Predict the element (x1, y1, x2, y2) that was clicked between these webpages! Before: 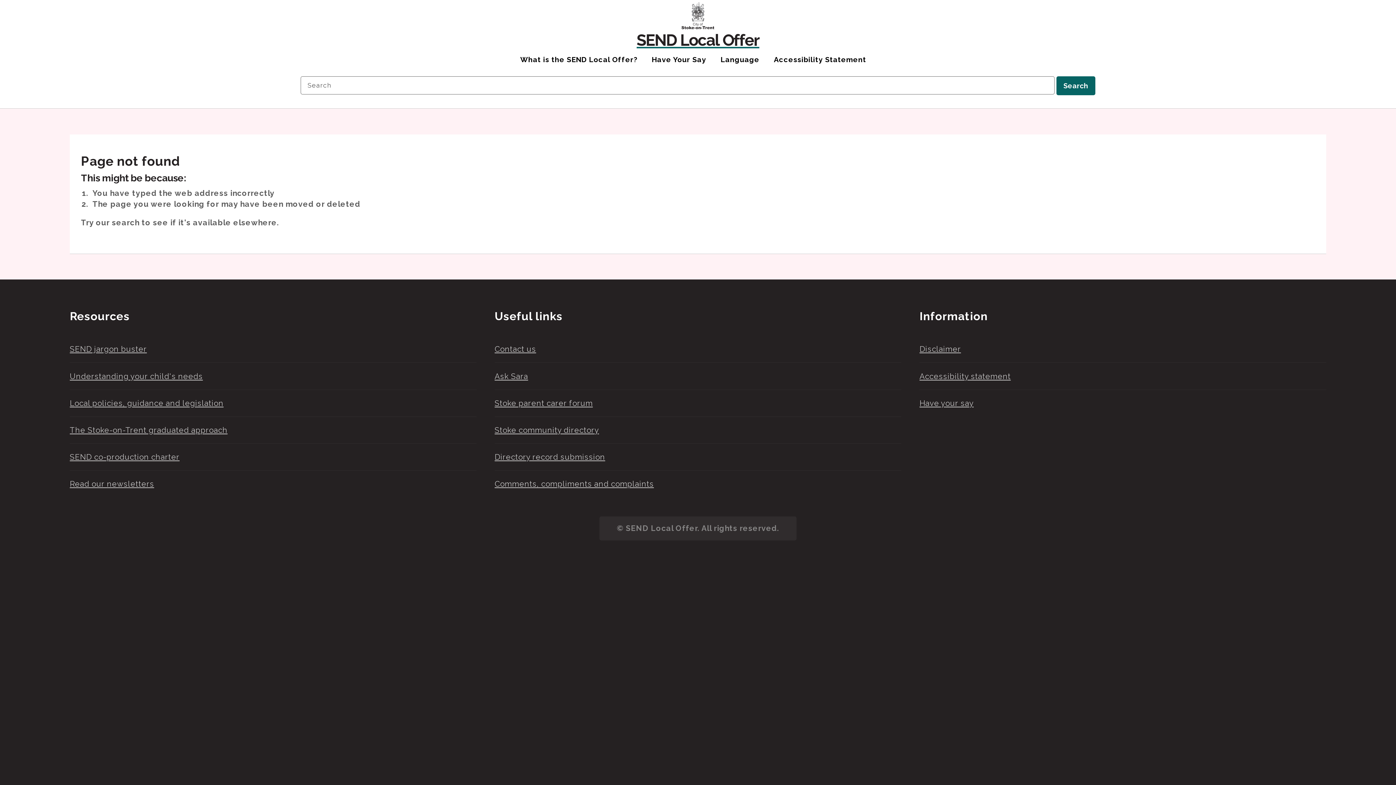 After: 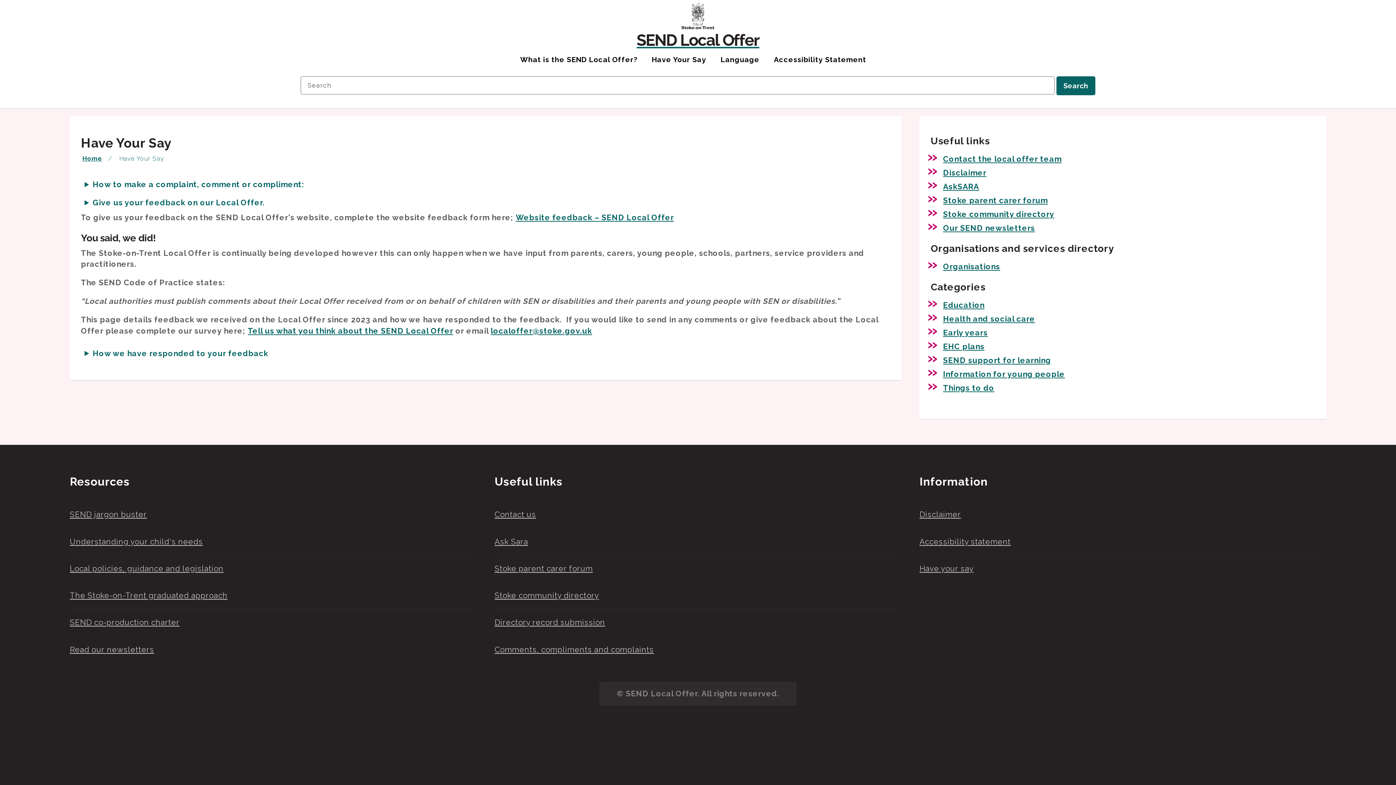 Action: bbox: (919, 398, 973, 407) label: Have your say